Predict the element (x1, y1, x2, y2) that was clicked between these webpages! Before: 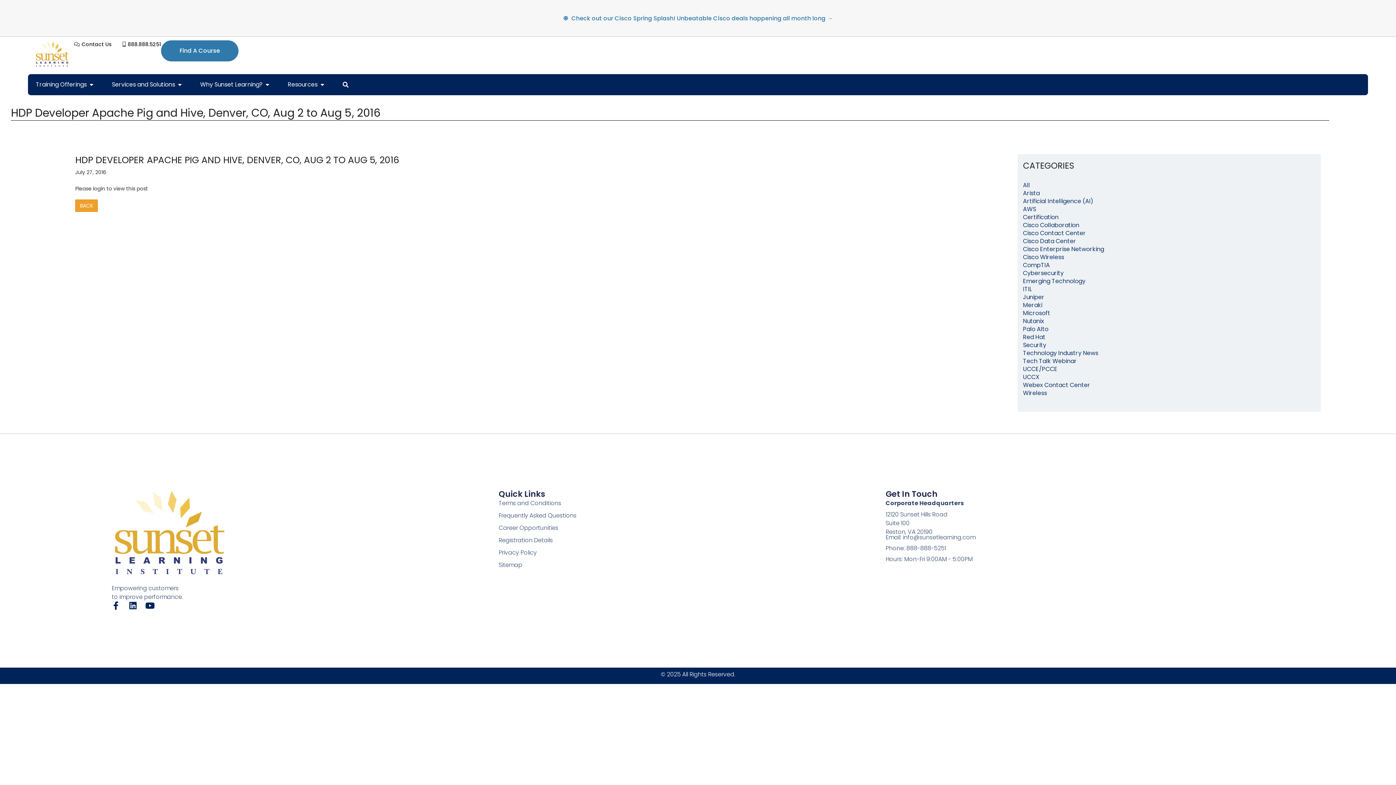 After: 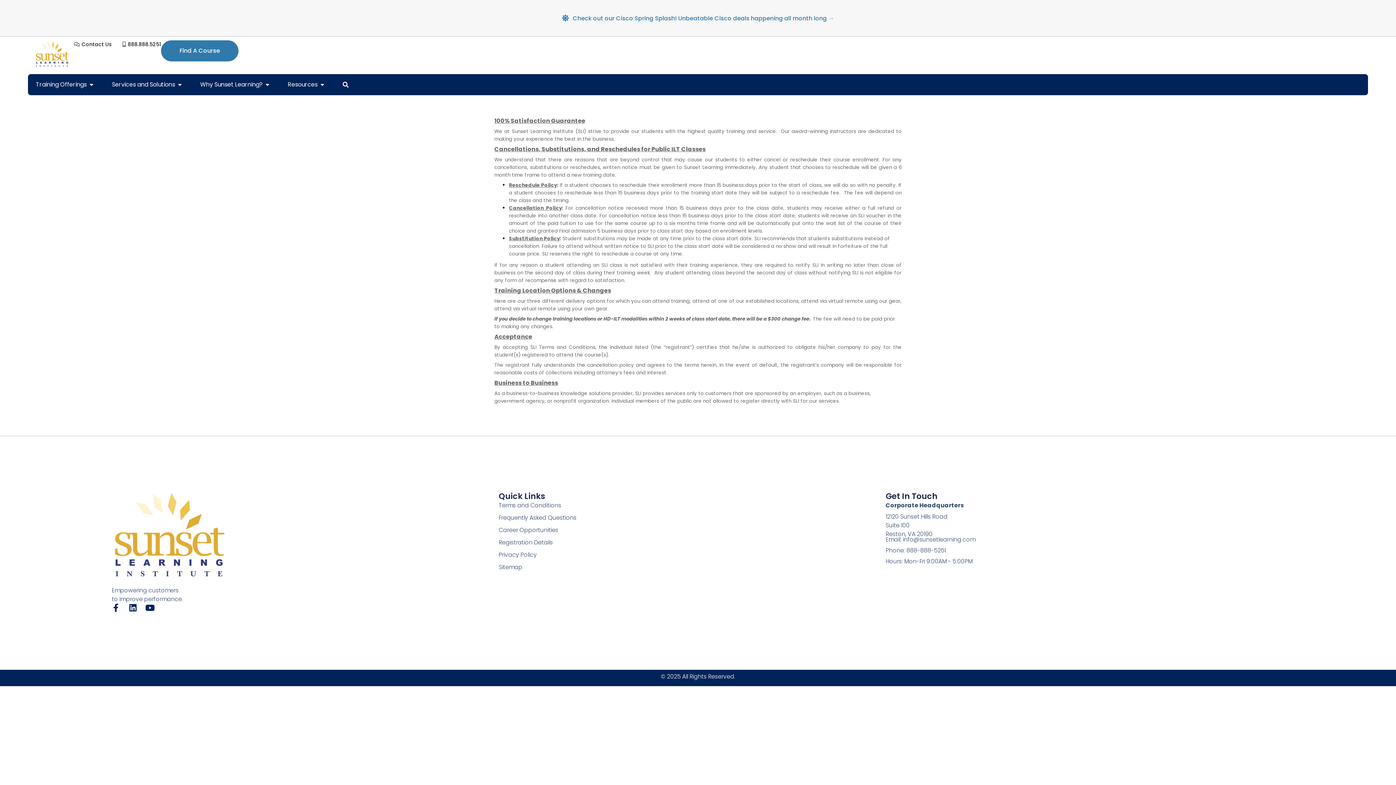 Action: bbox: (498, 499, 827, 508) label: Terms and Conditions